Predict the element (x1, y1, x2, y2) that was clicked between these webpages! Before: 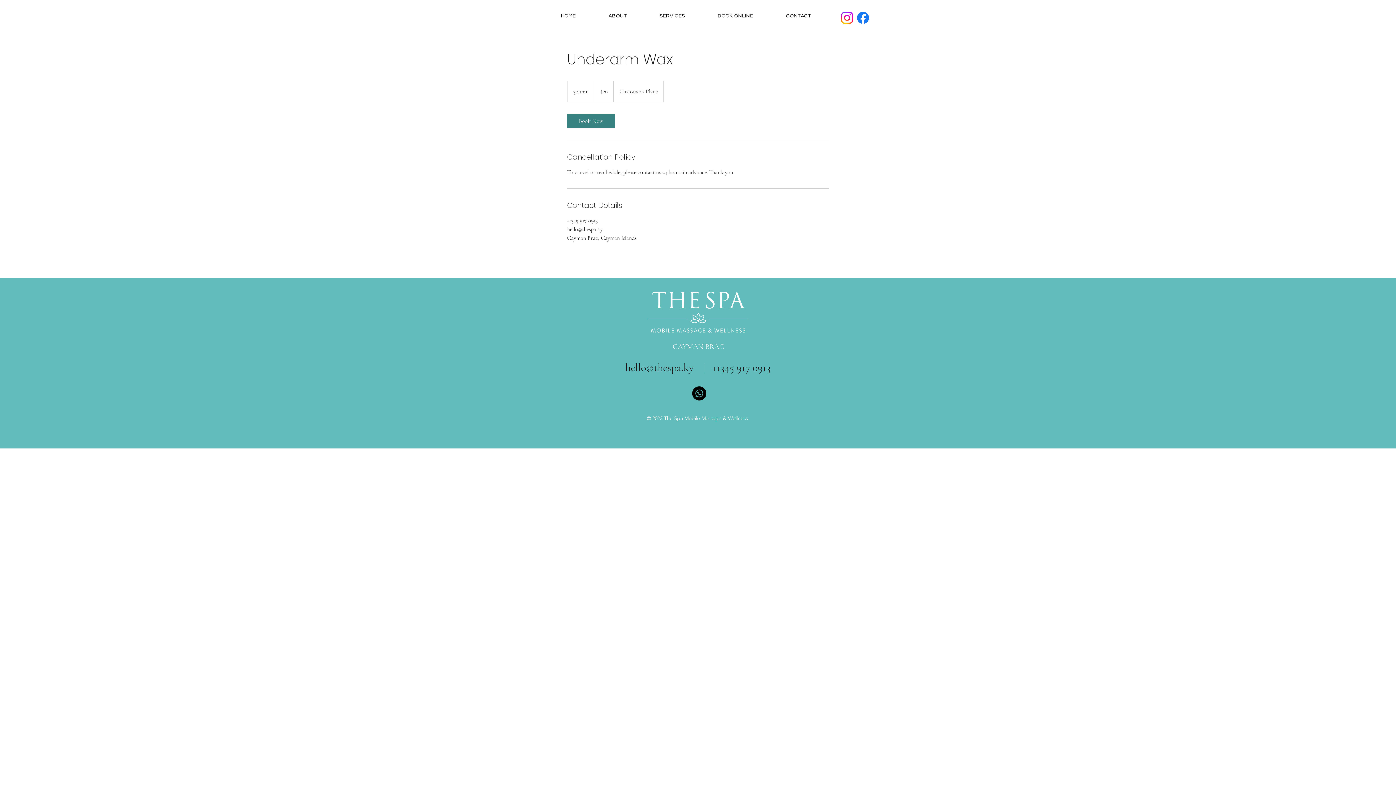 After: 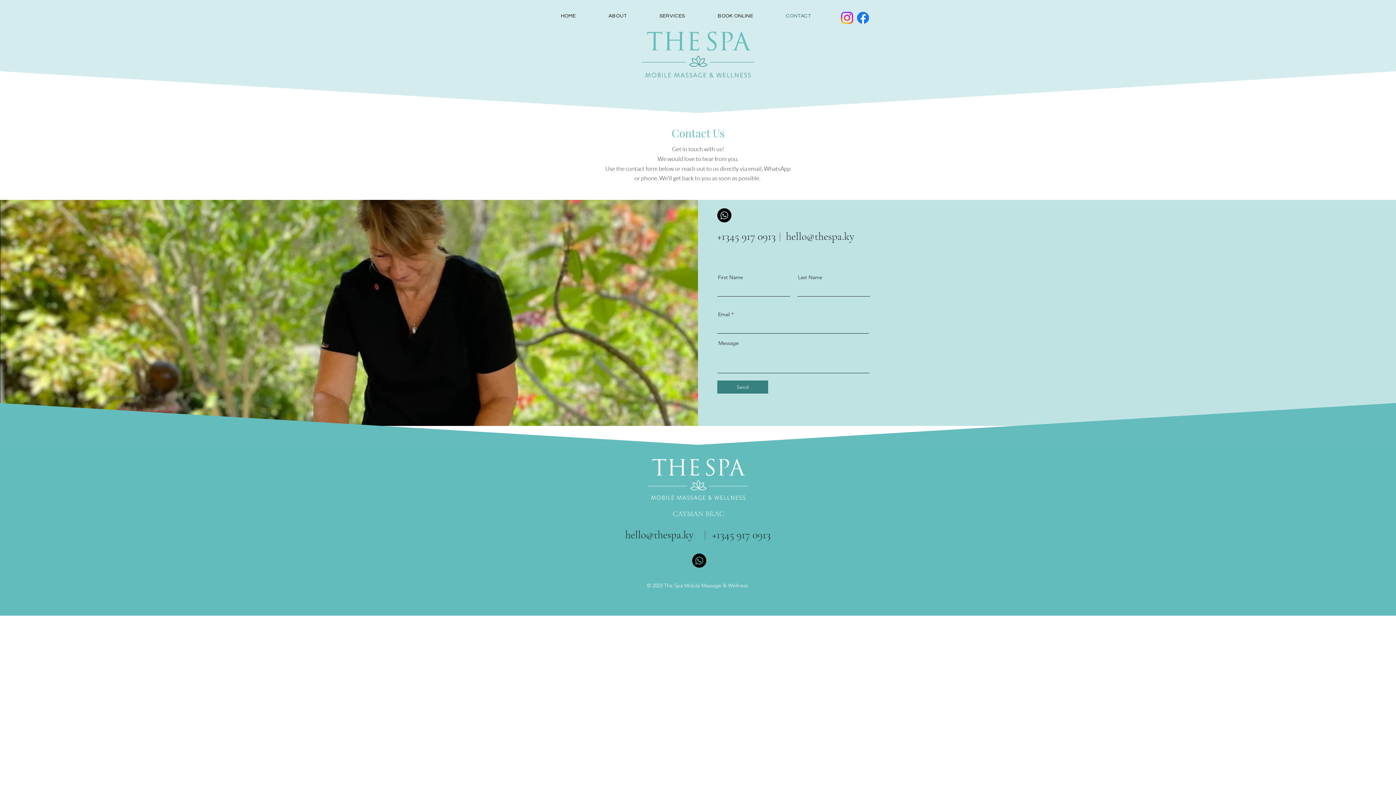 Action: bbox: (771, 9, 826, 22) label: CONTACT